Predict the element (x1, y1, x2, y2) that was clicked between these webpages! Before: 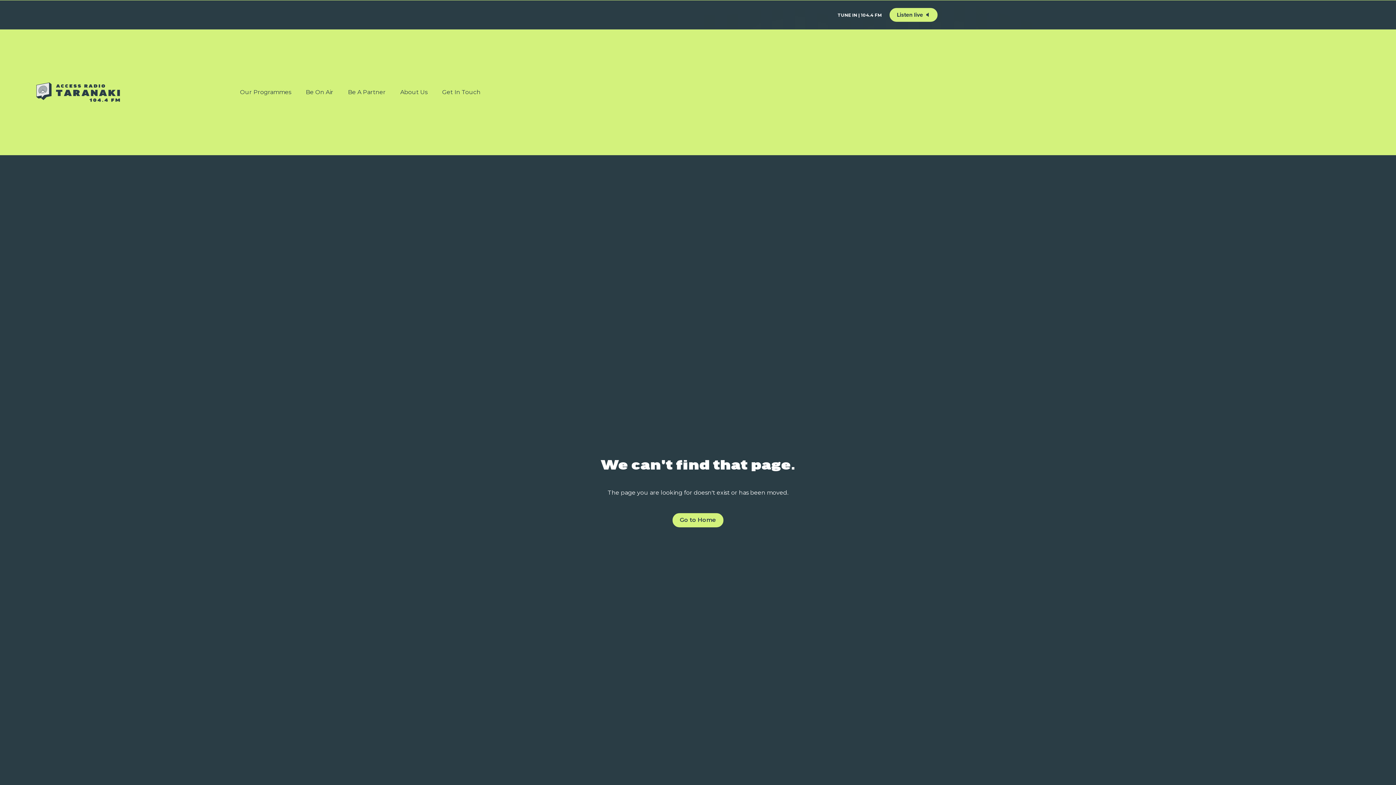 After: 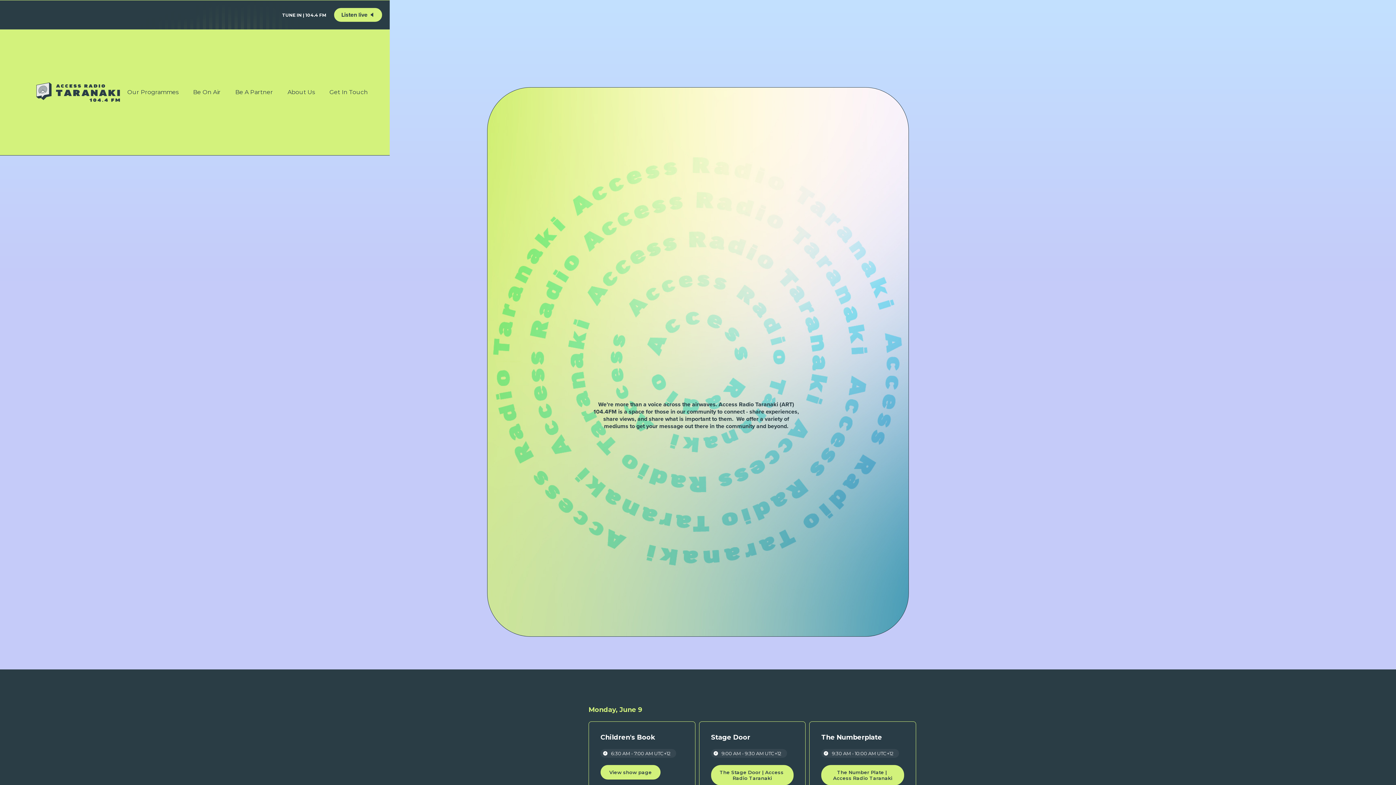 Action: bbox: (36, 82, 120, 101) label: home